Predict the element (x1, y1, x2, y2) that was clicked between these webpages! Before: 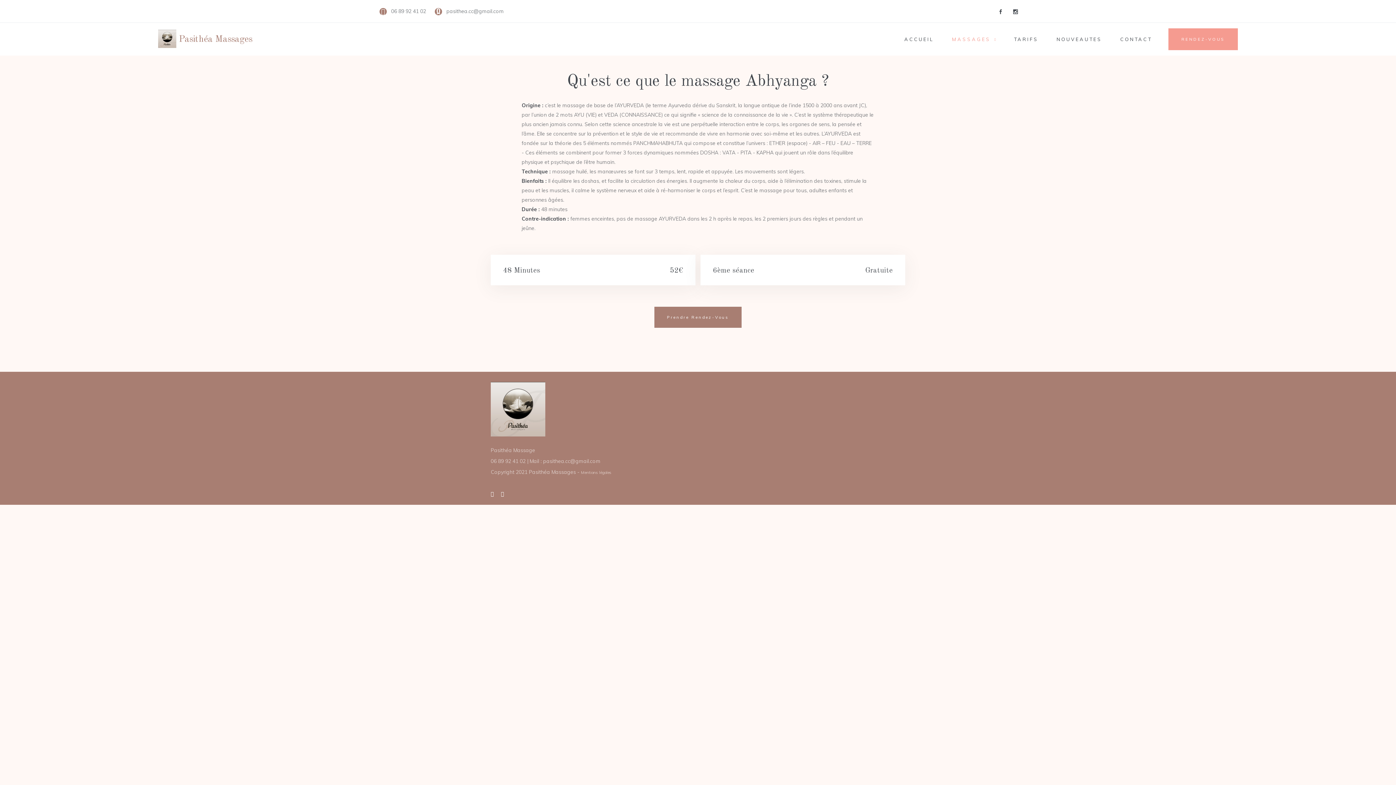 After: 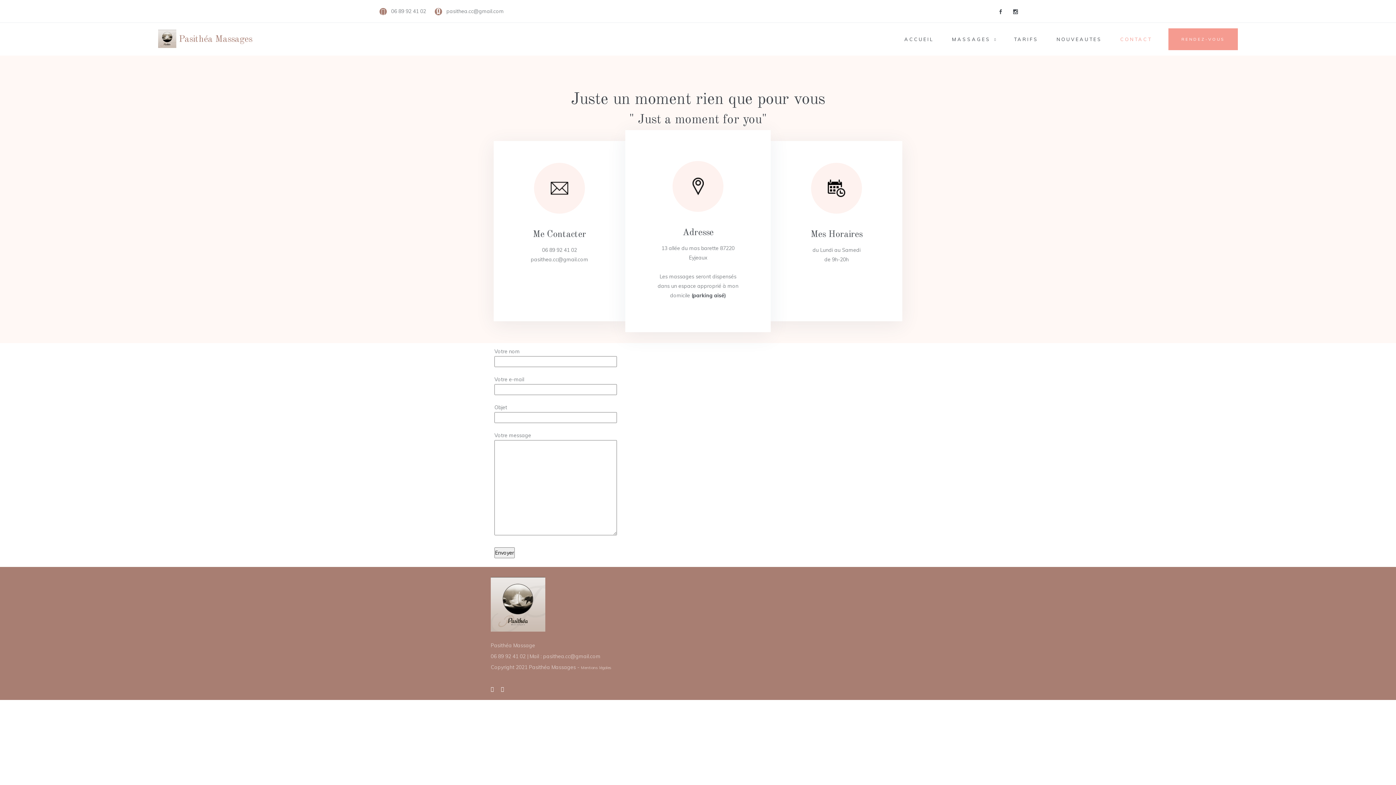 Action: label: RENDEZ-VOUS bbox: (1168, 28, 1238, 50)